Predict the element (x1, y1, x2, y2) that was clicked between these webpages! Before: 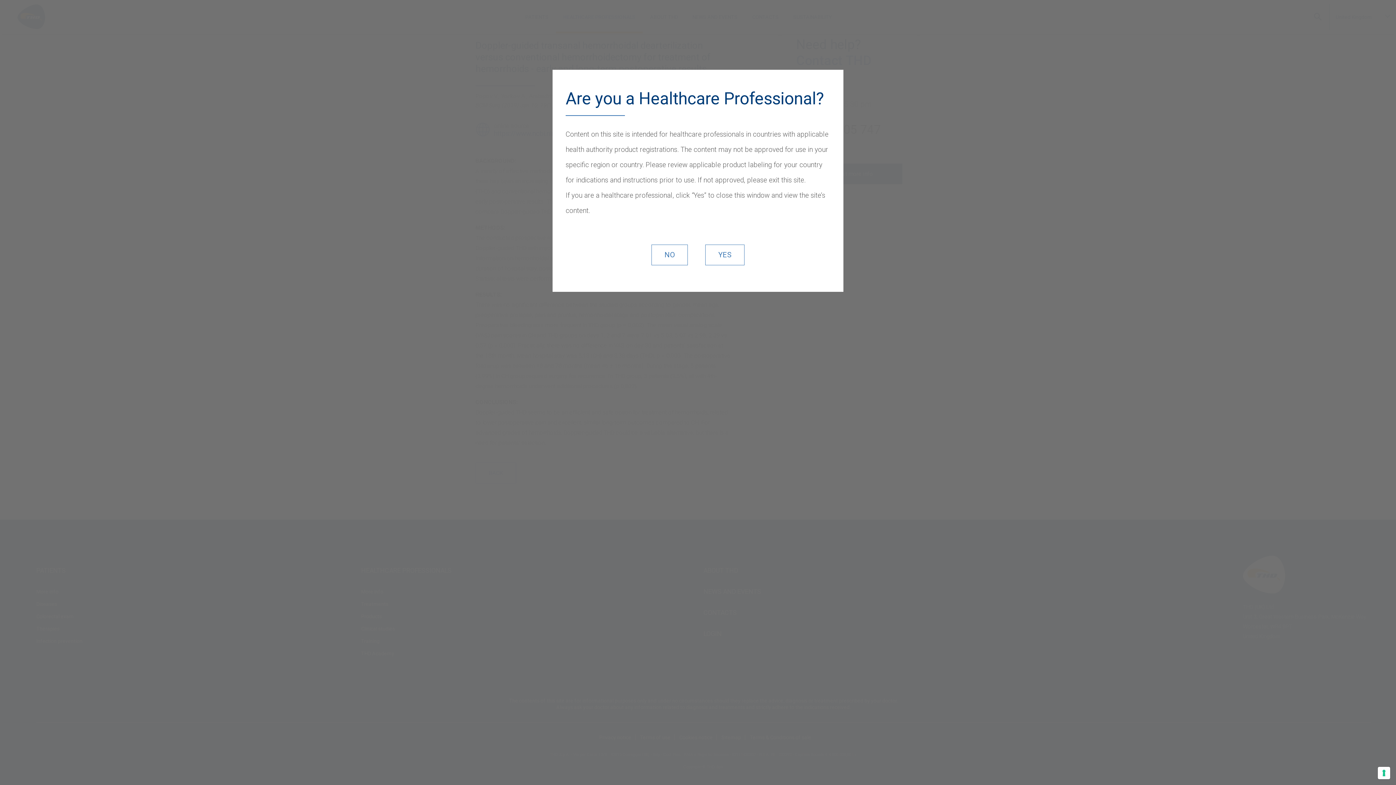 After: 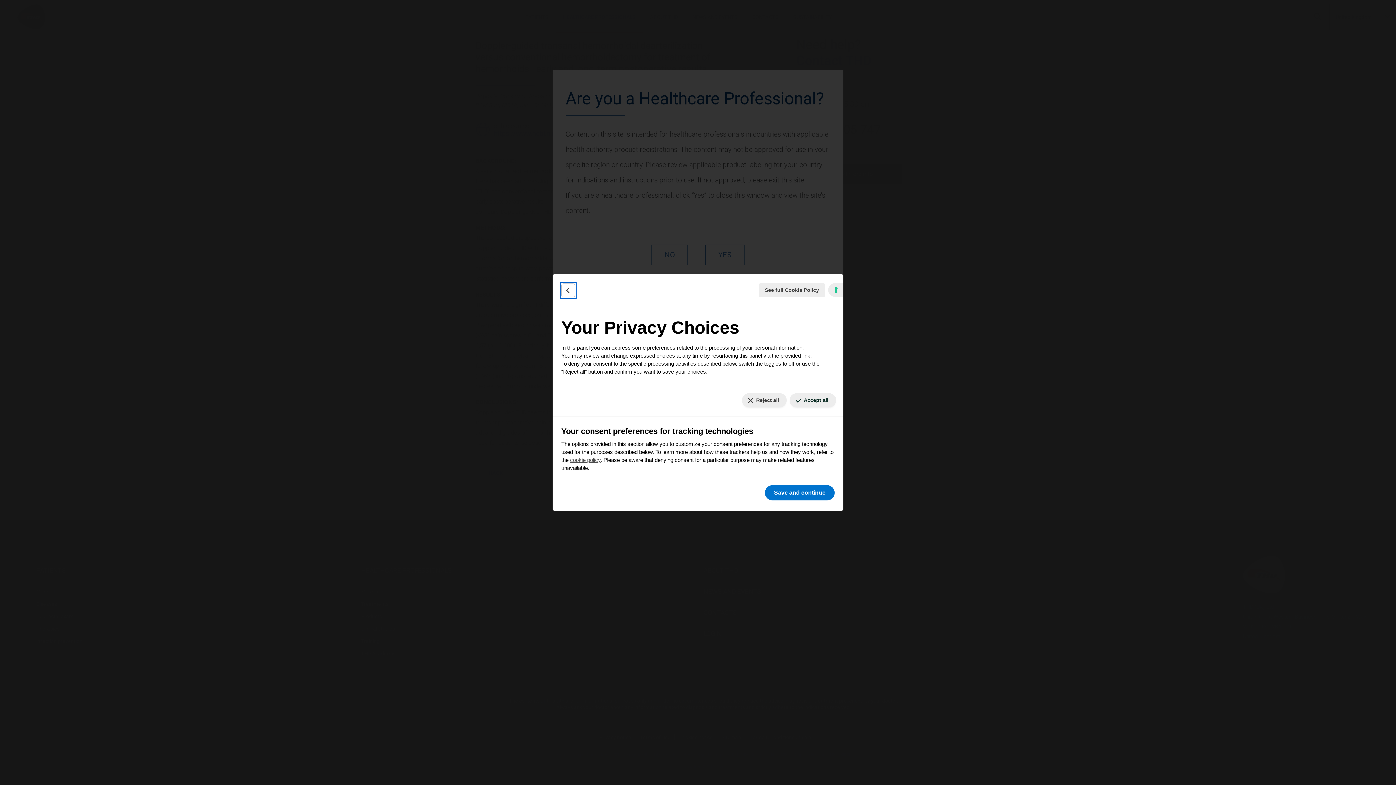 Action: bbox: (1378, 767, 1390, 779) label: Your consent preferences for tracking technologies